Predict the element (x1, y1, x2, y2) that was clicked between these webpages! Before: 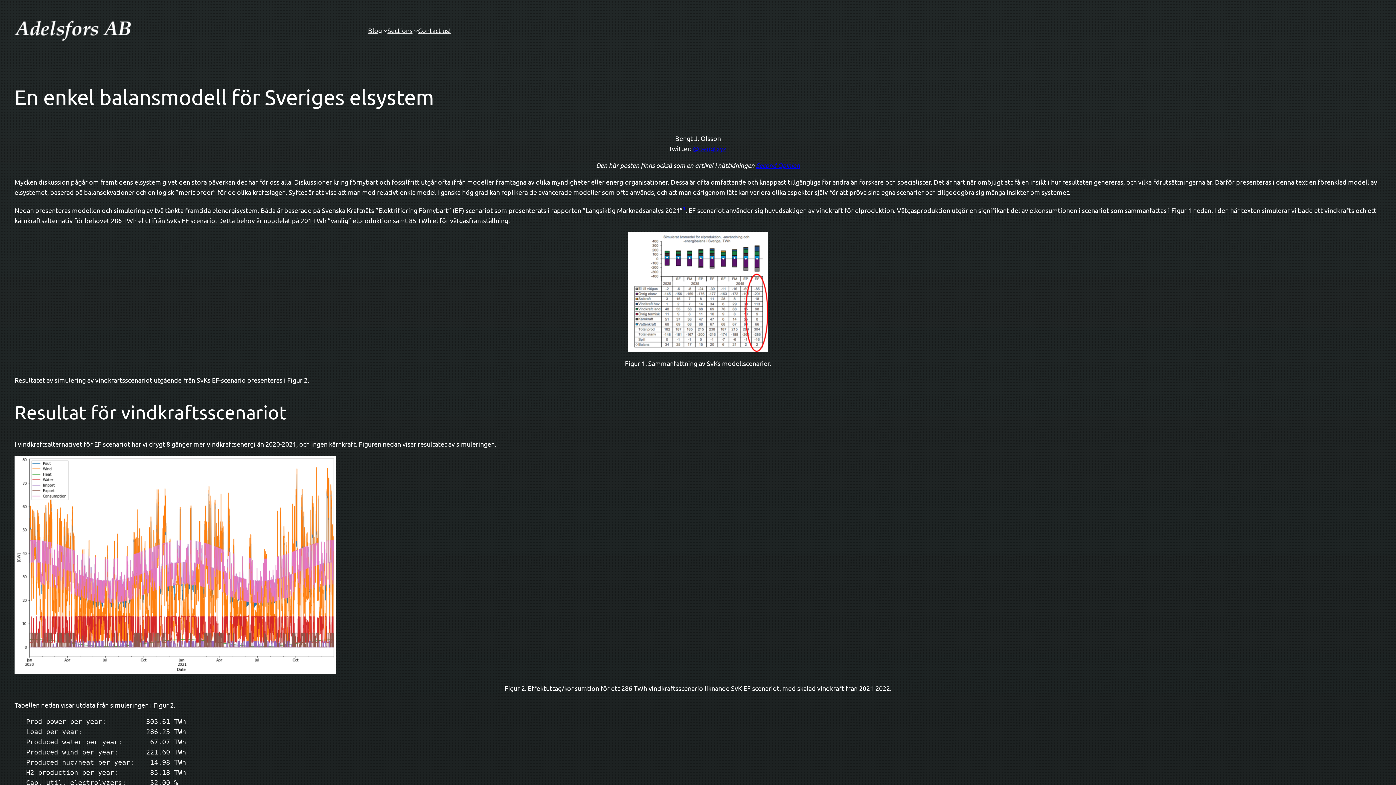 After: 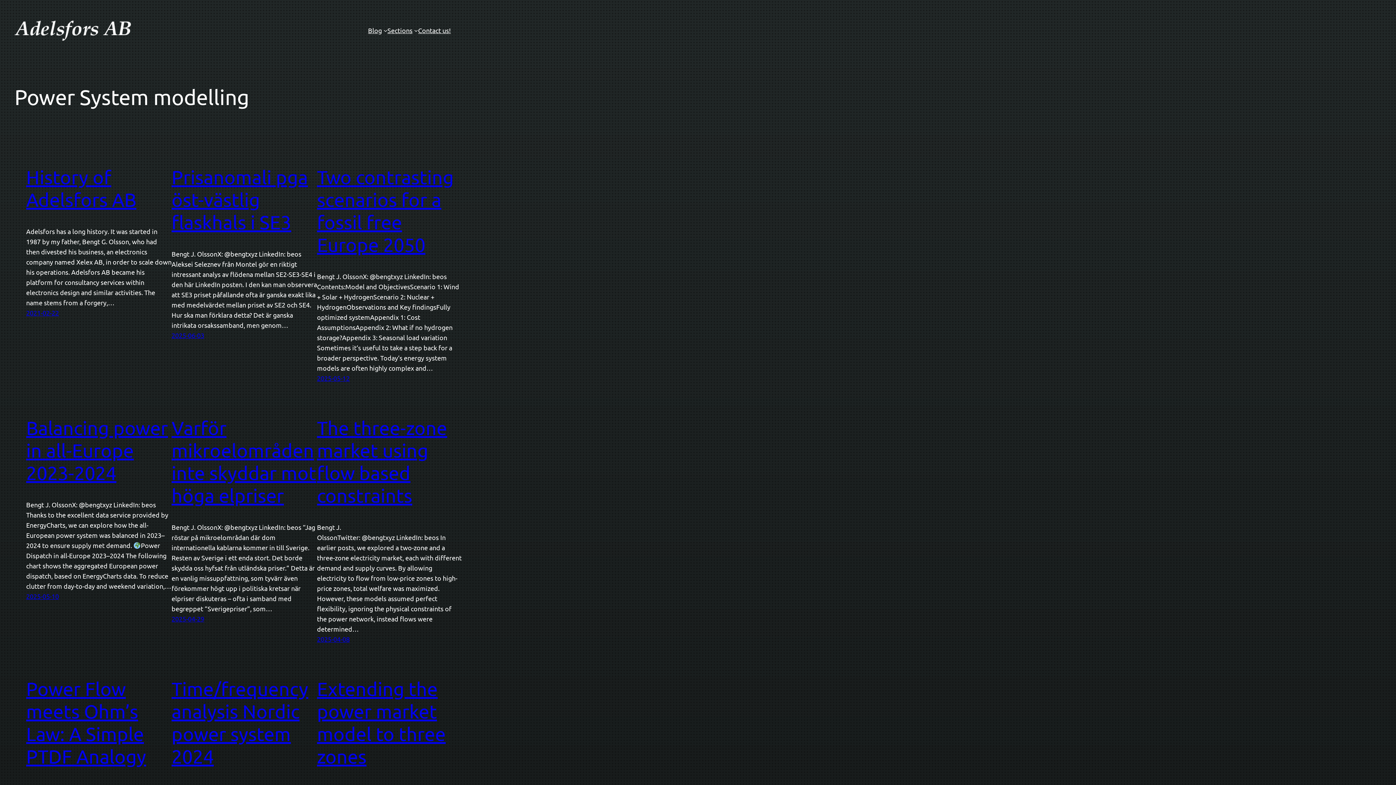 Action: bbox: (368, 25, 381, 35) label: Blog